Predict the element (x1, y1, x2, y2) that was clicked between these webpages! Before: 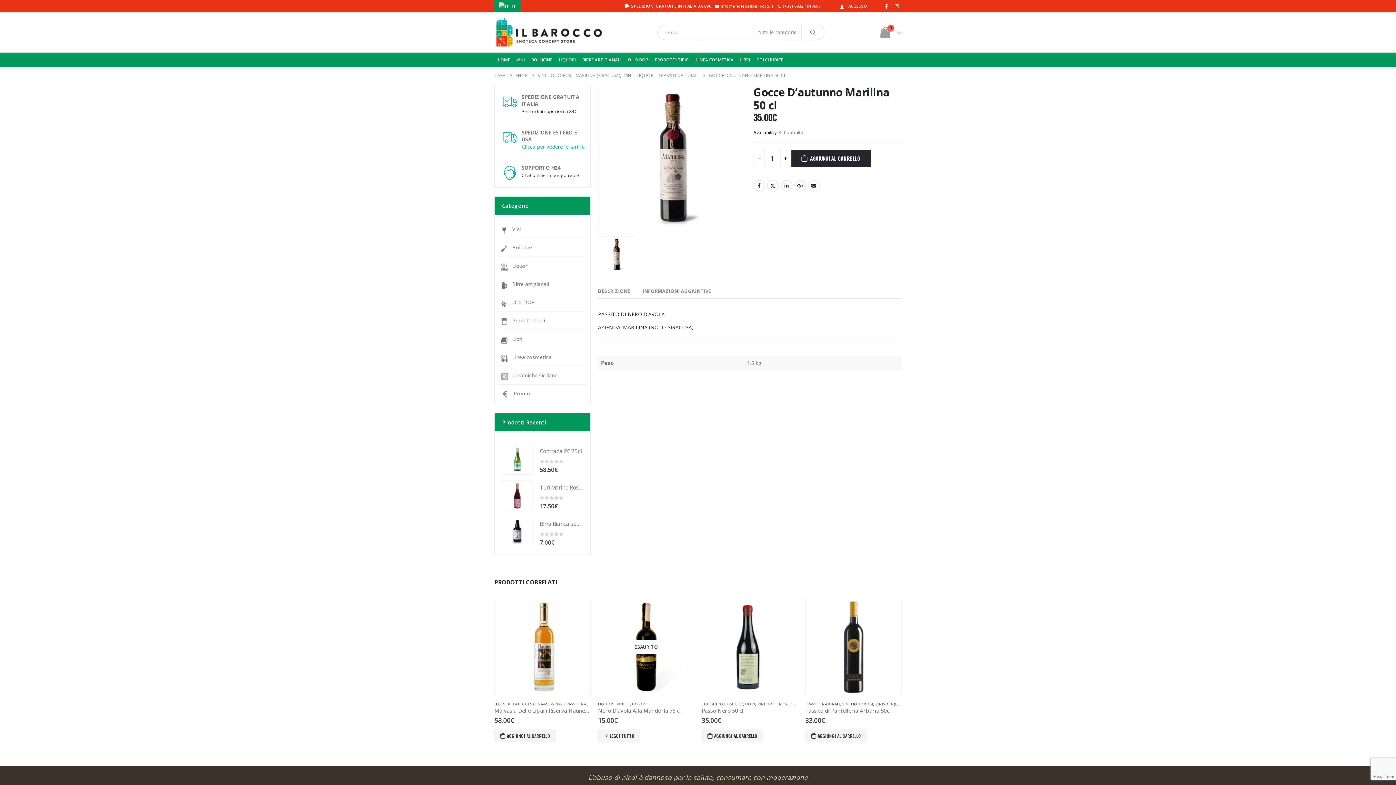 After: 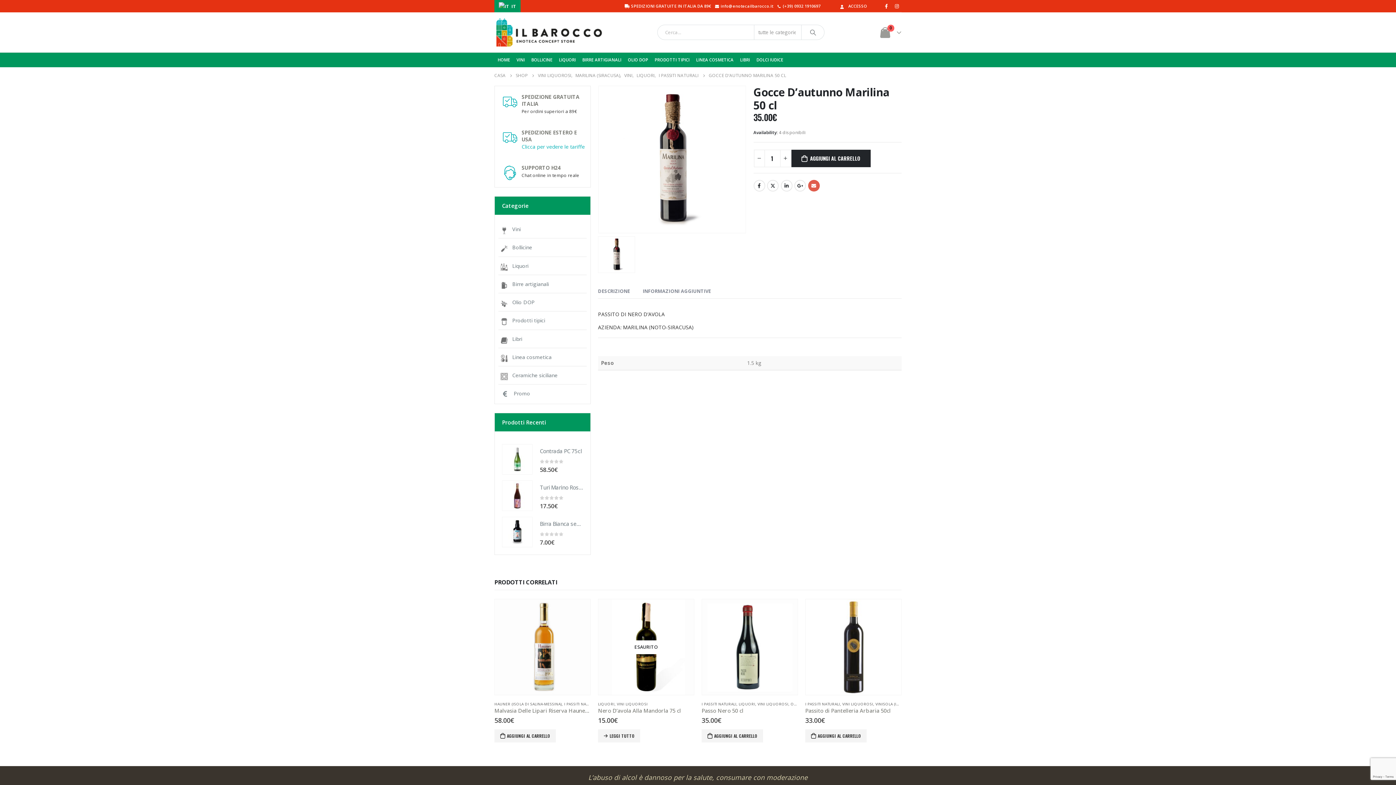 Action: label: E-mail bbox: (808, 180, 819, 191)